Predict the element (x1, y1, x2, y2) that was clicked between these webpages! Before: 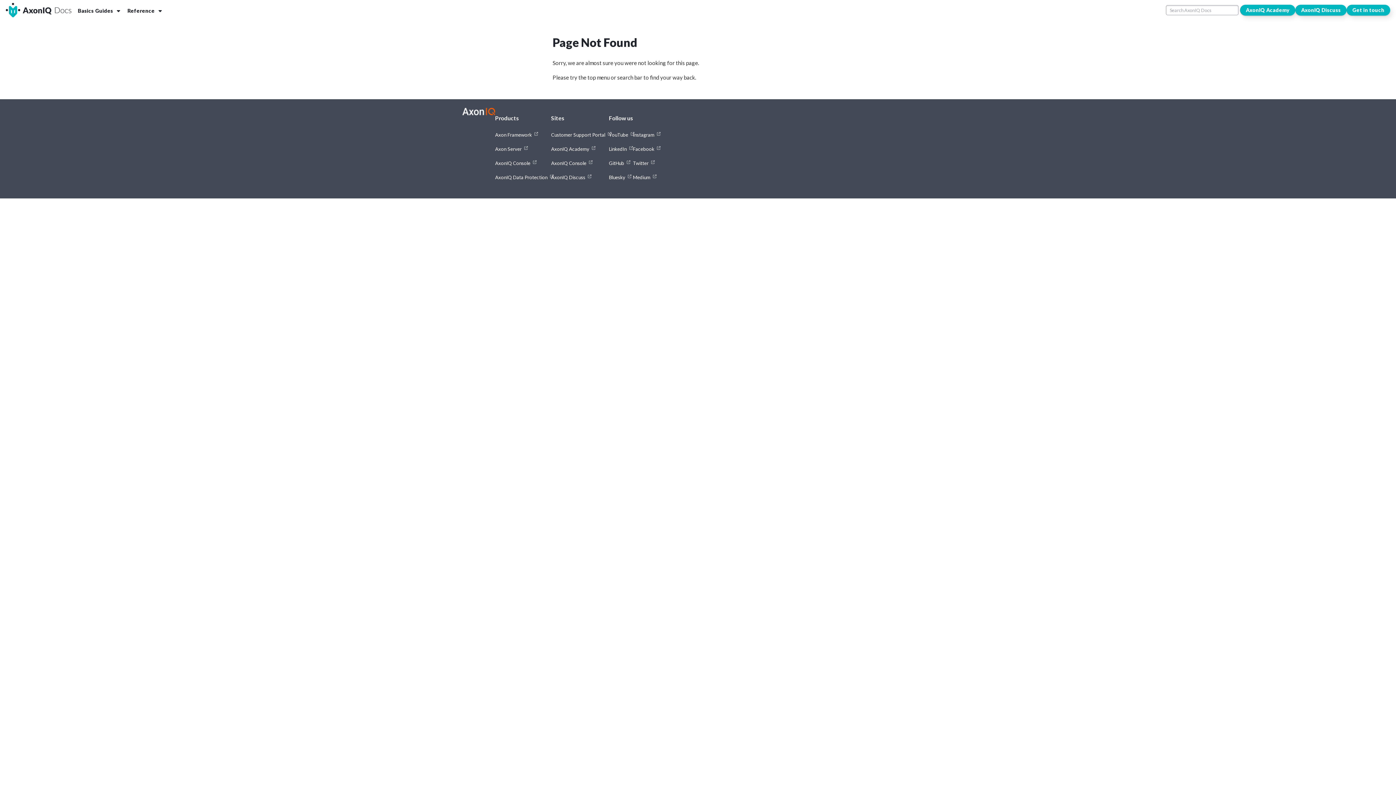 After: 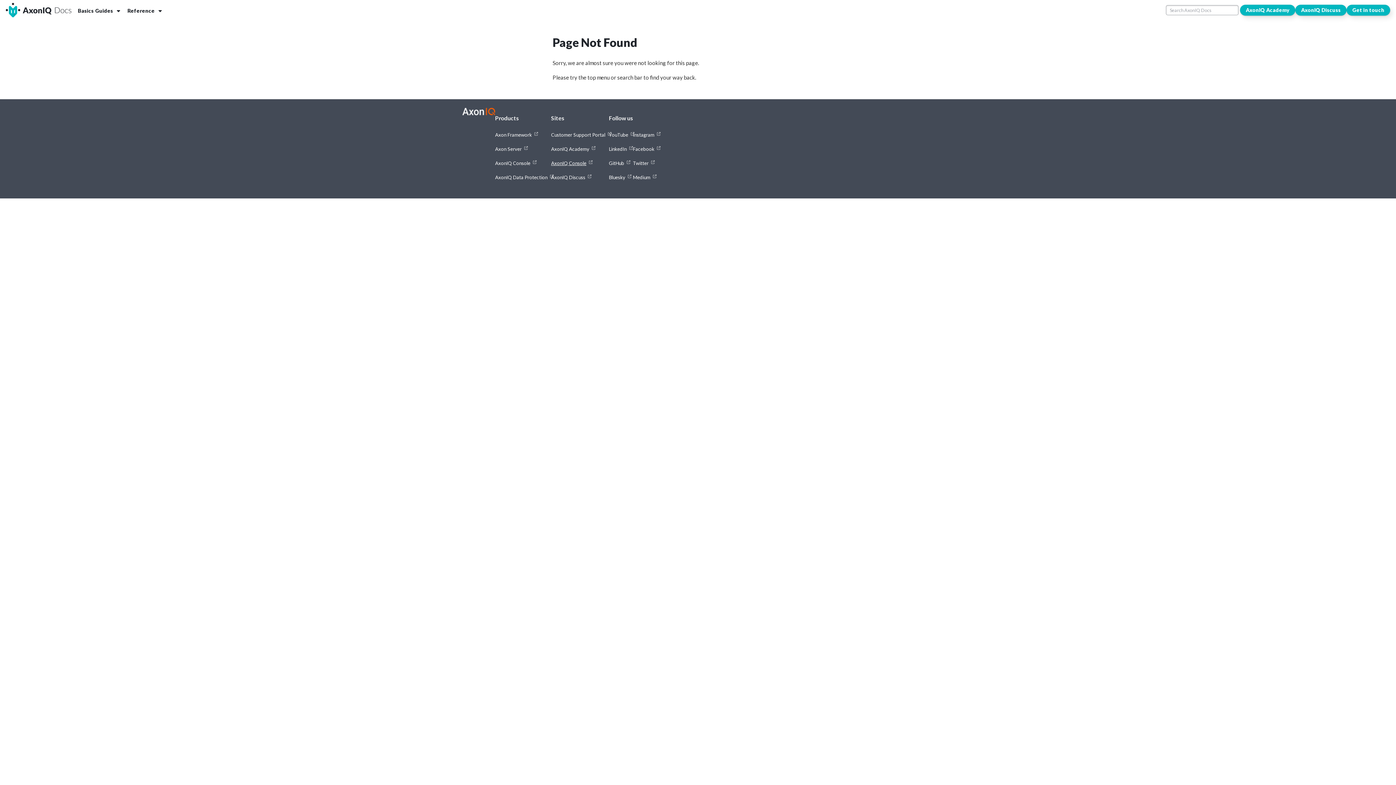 Action: label: AxonIQ Console bbox: (551, 160, 590, 166)